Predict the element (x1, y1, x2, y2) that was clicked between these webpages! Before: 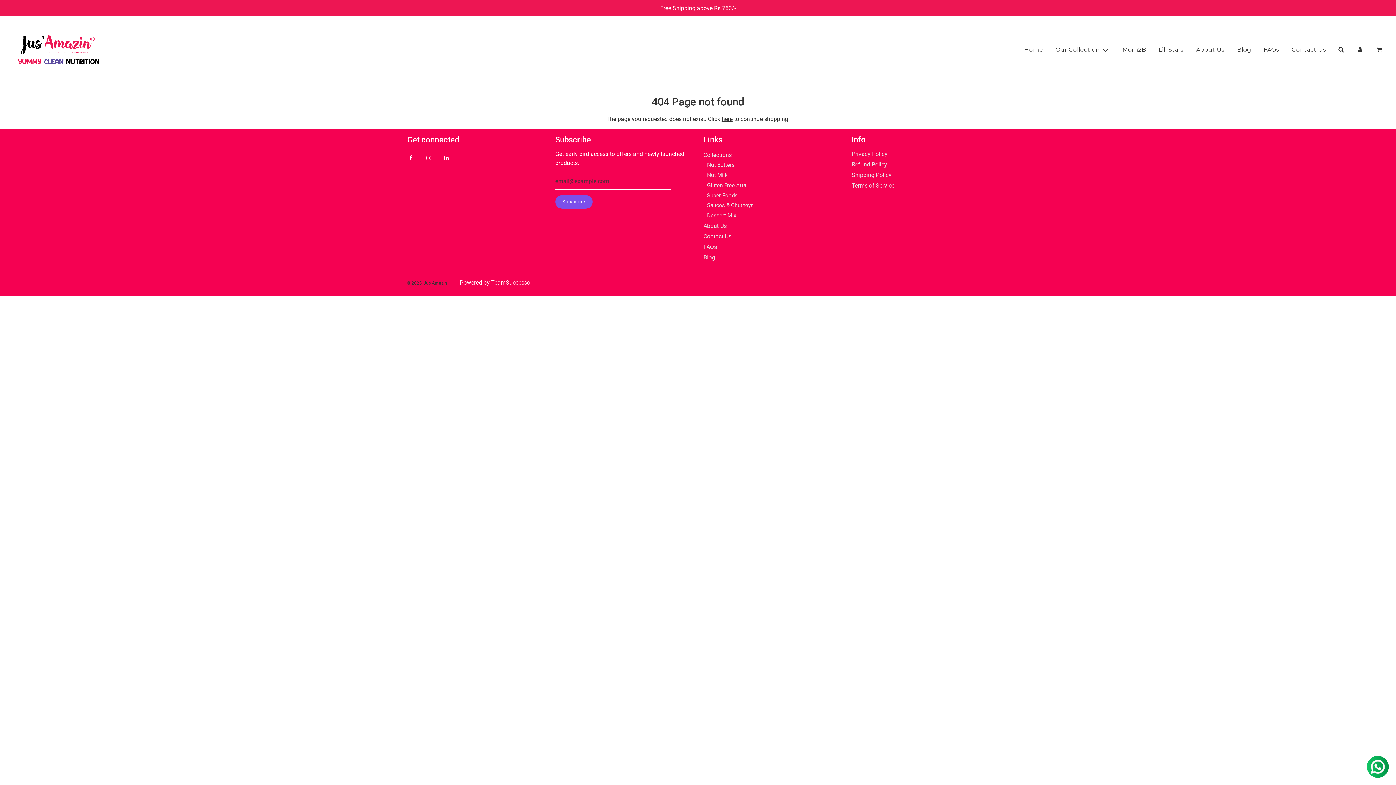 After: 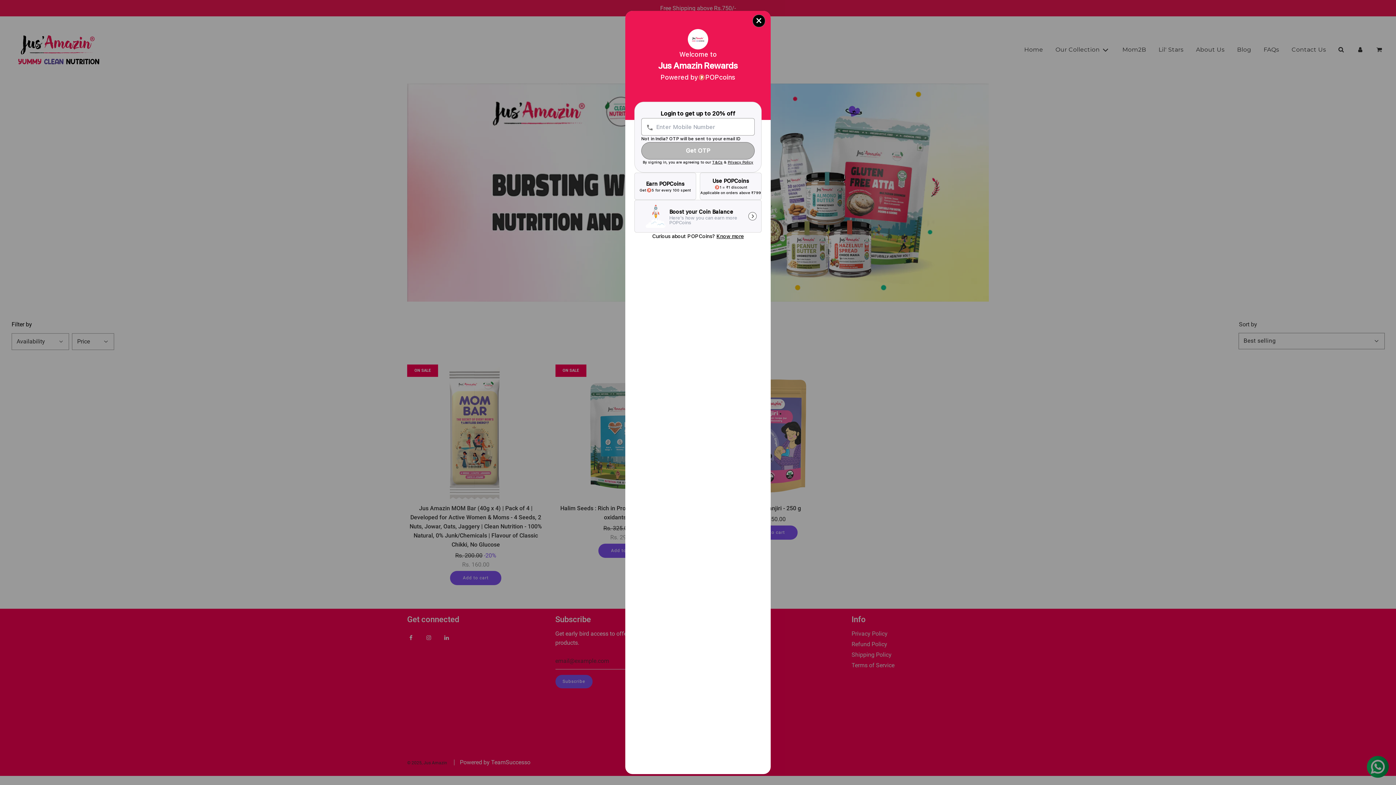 Action: bbox: (1117, 39, 1151, 59) label: Mom2B